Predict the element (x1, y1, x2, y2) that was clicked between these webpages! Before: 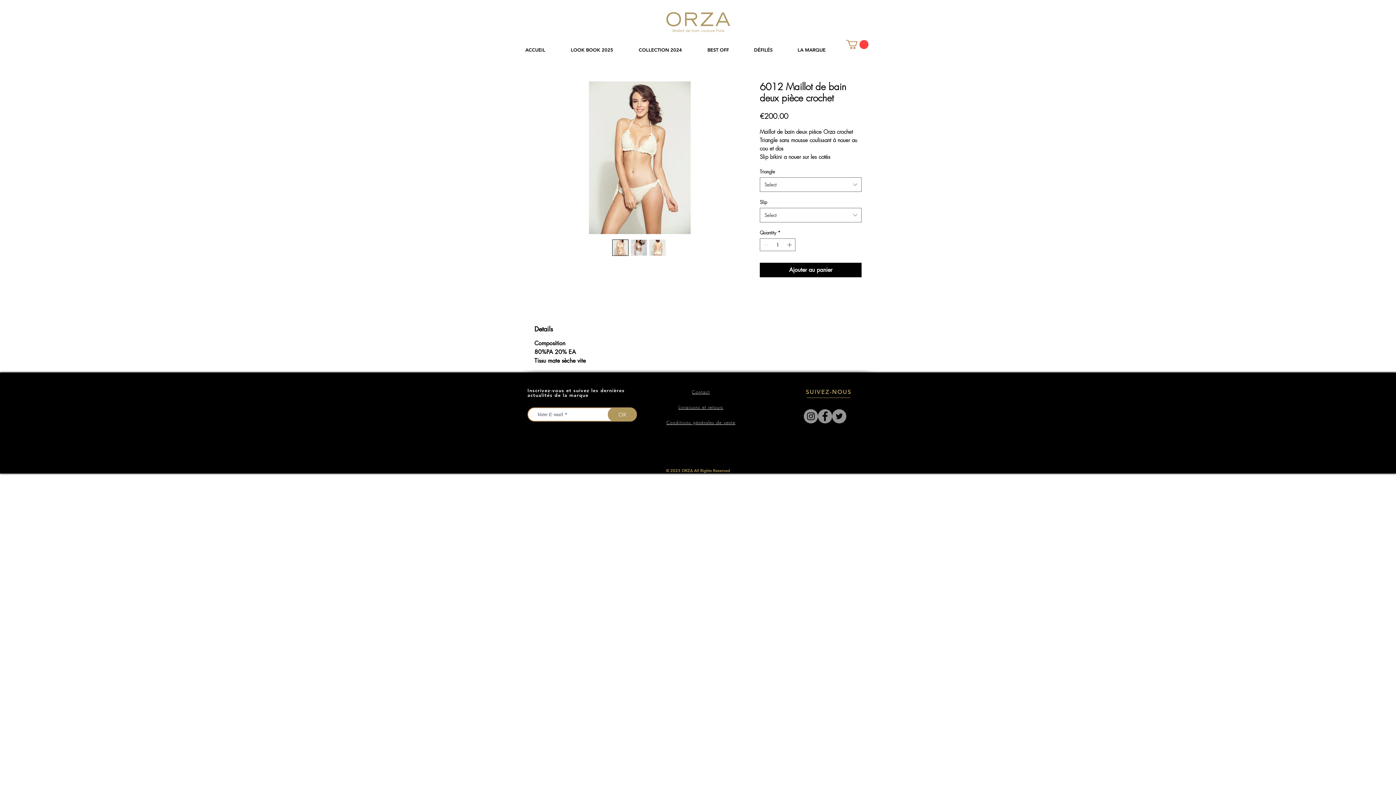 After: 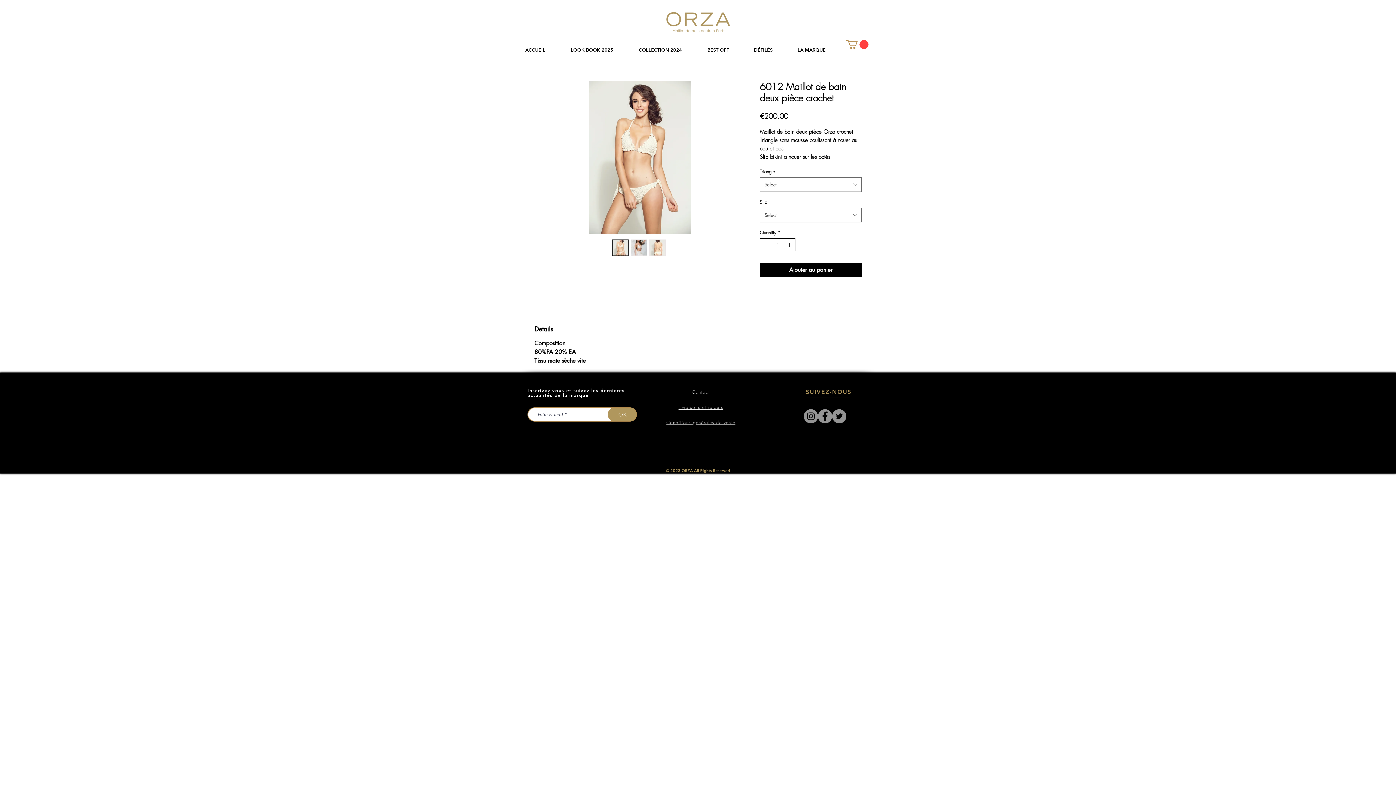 Action: bbox: (786, 238, 794, 251) label: Increment